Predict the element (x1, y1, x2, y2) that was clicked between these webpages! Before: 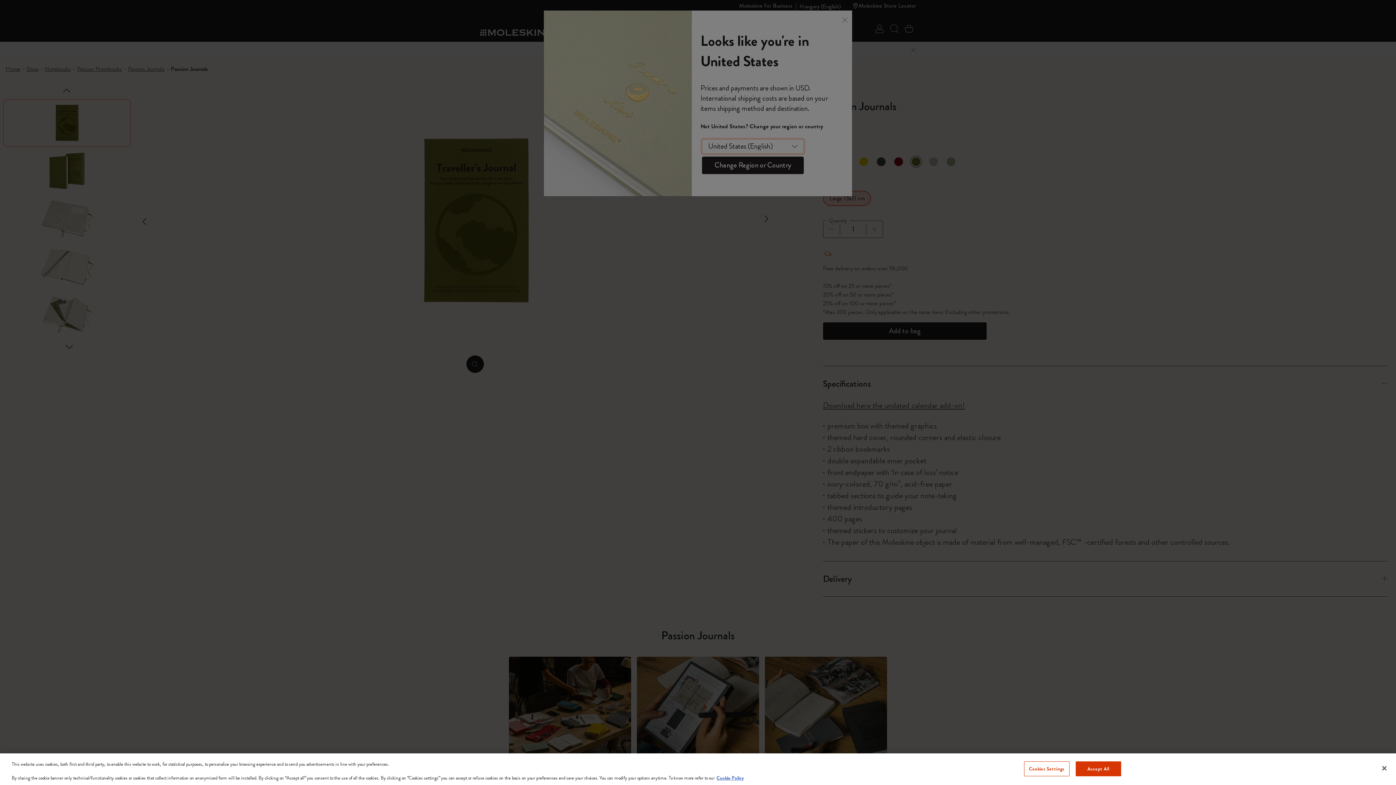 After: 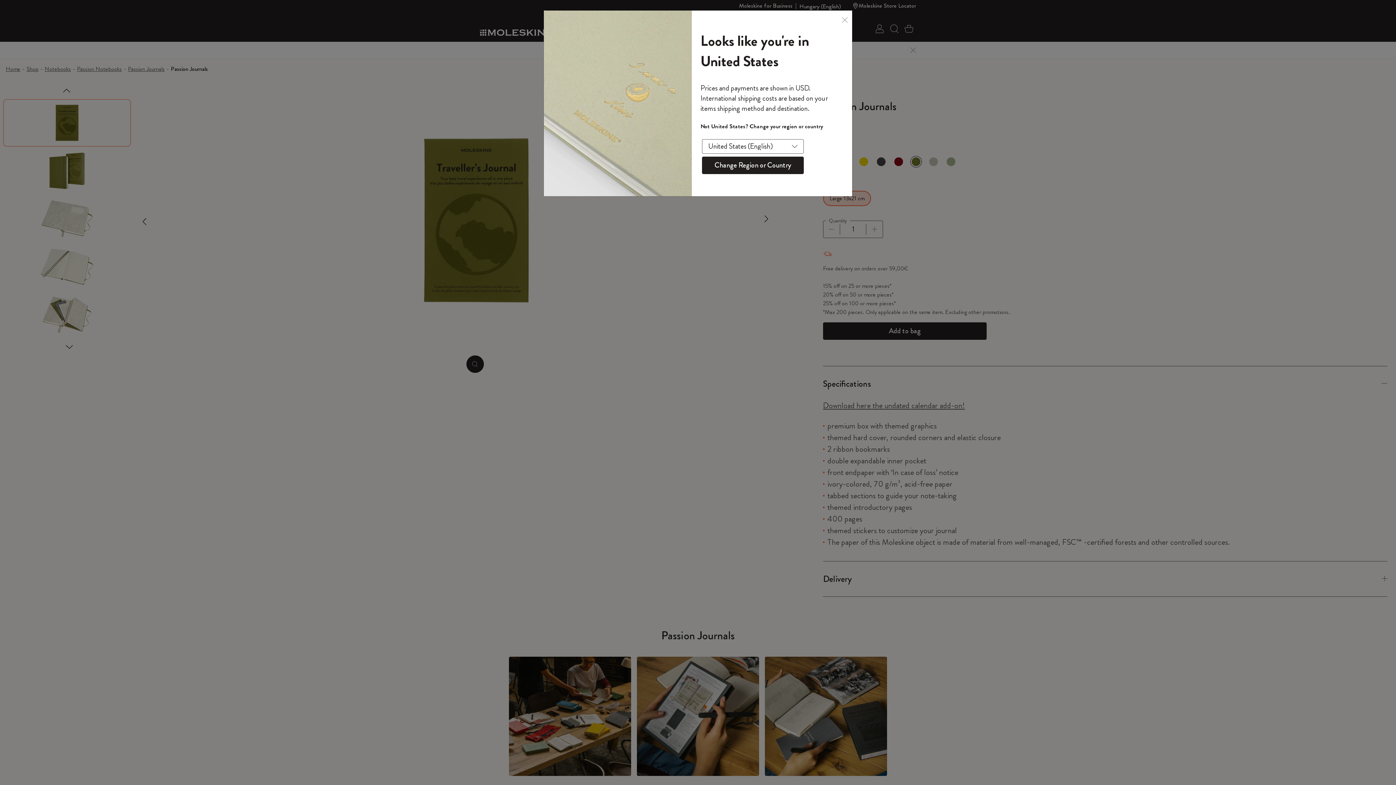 Action: bbox: (1075, 761, 1121, 776) label: Accept All